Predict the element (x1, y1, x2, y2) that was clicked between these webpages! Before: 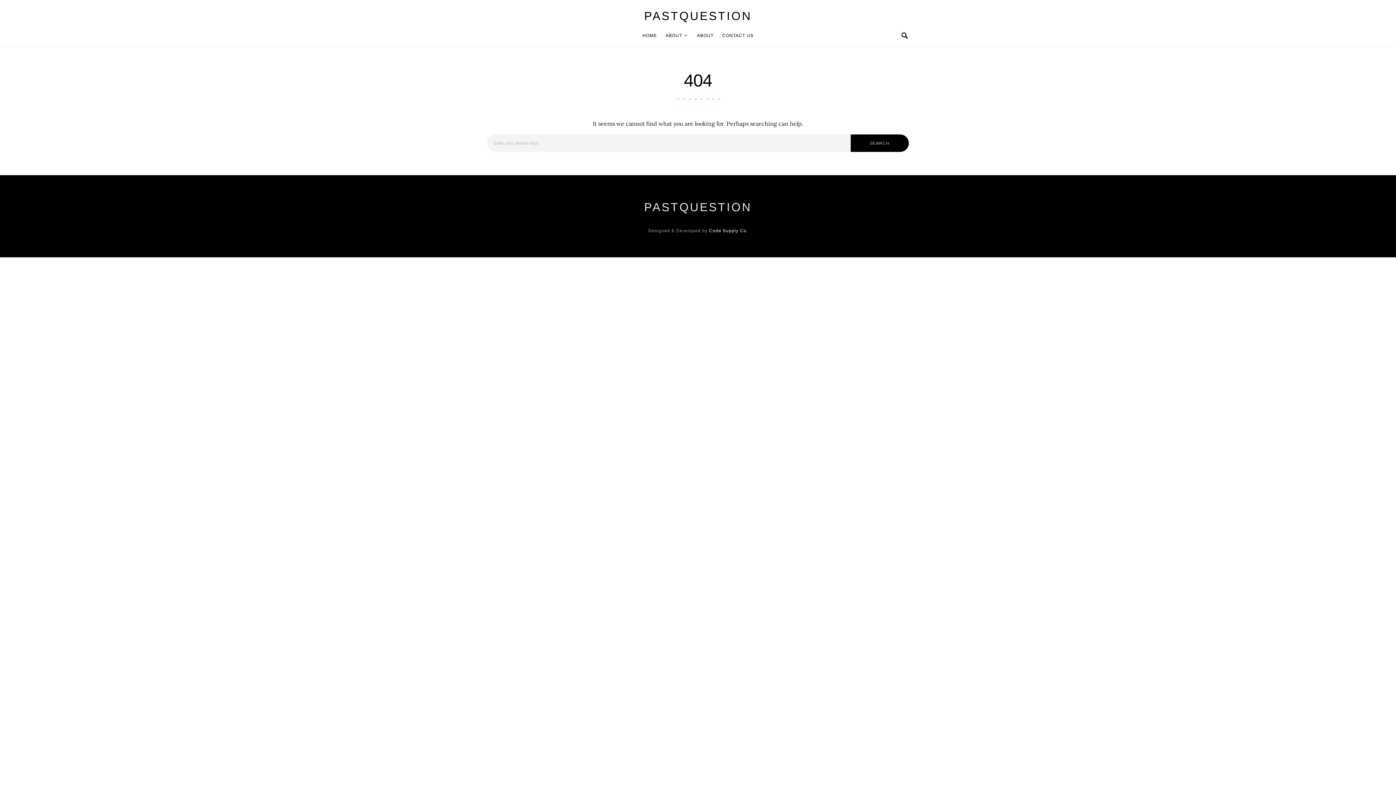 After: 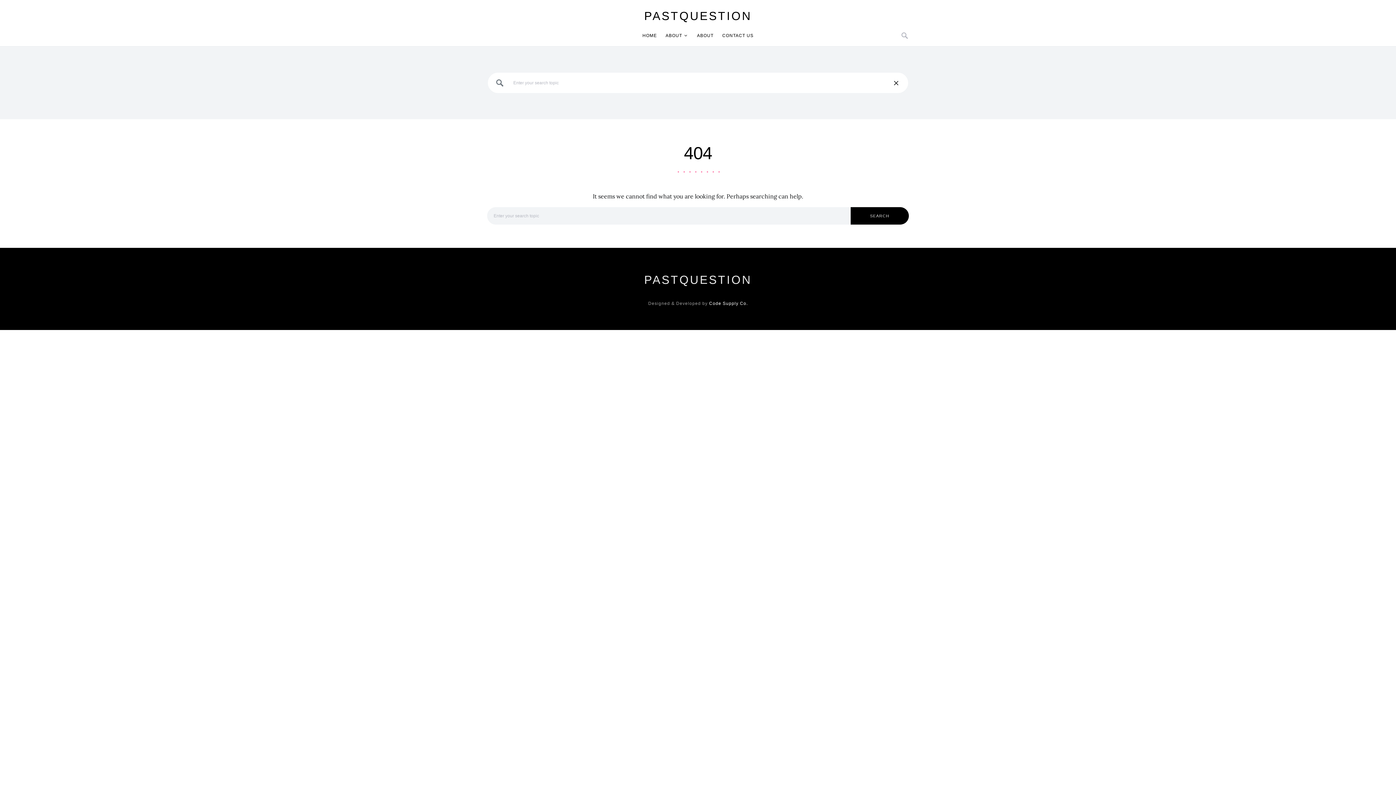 Action: bbox: (901, 29, 909, 41)